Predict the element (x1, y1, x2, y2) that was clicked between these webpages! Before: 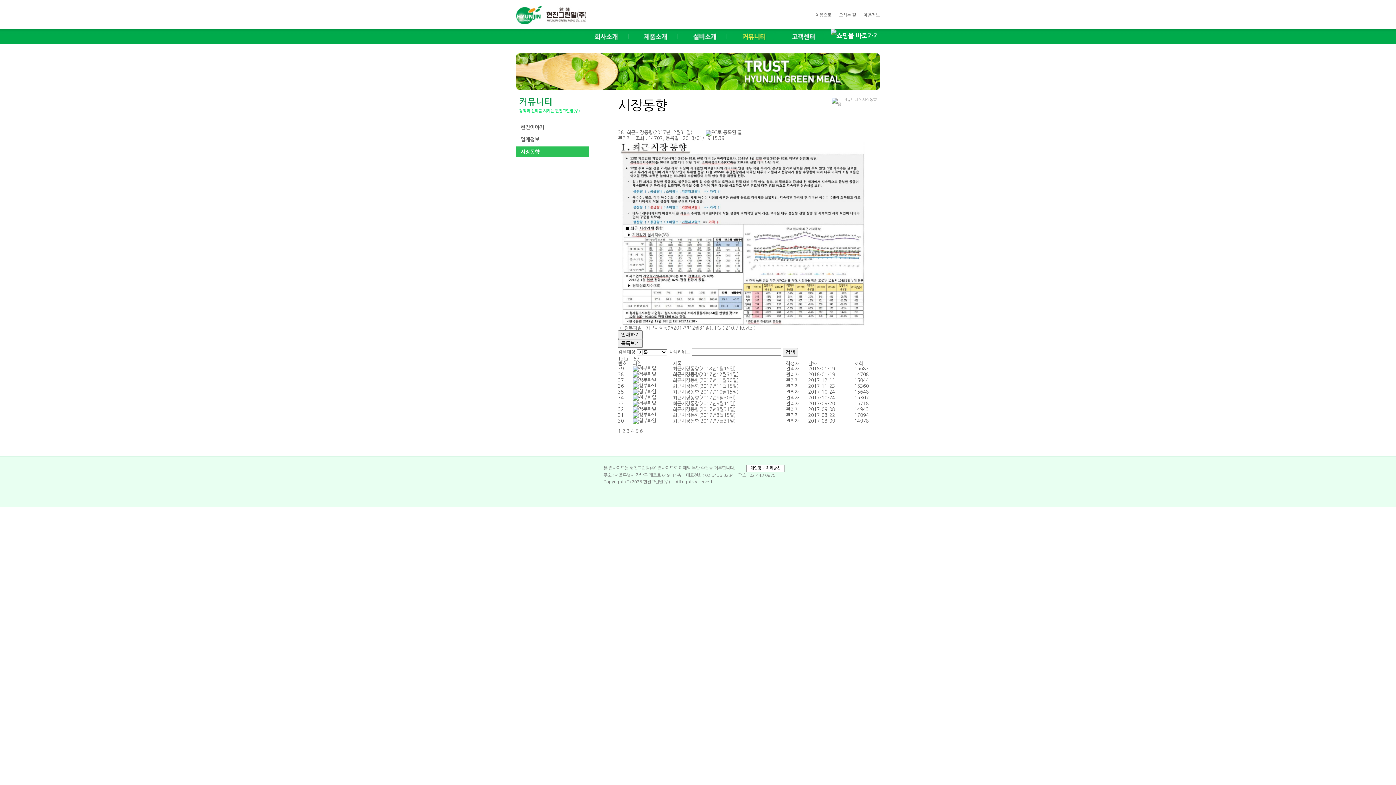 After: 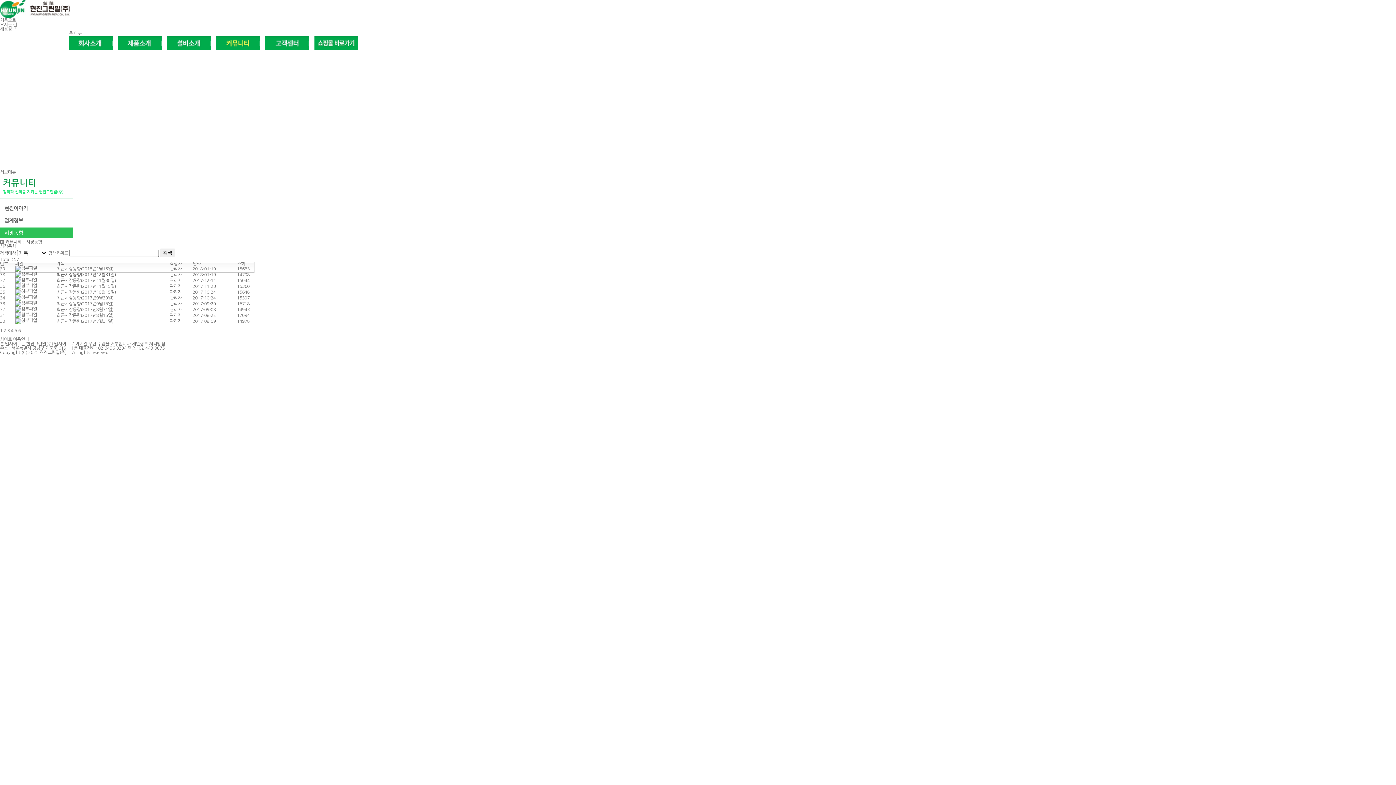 Action: bbox: (618, 339, 642, 347) label: 목록보기